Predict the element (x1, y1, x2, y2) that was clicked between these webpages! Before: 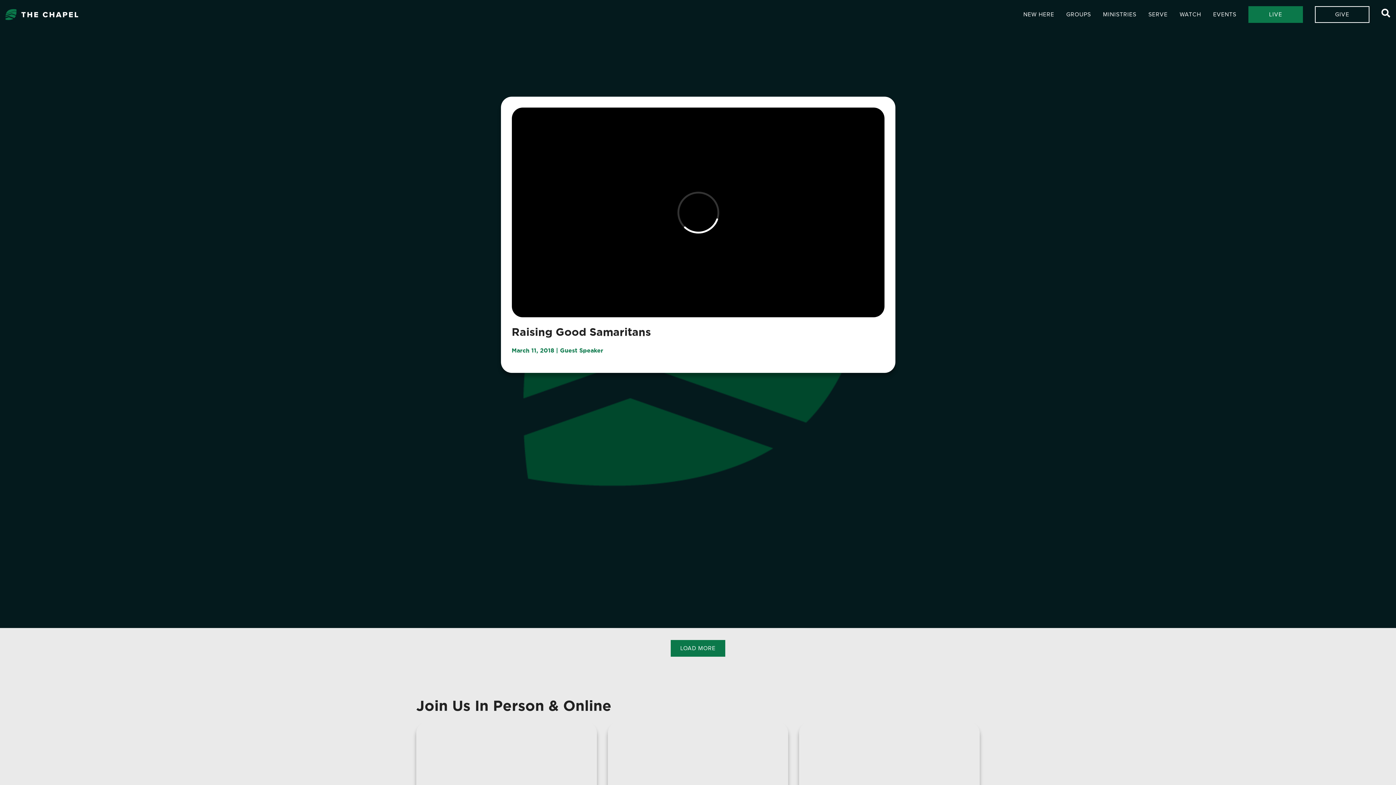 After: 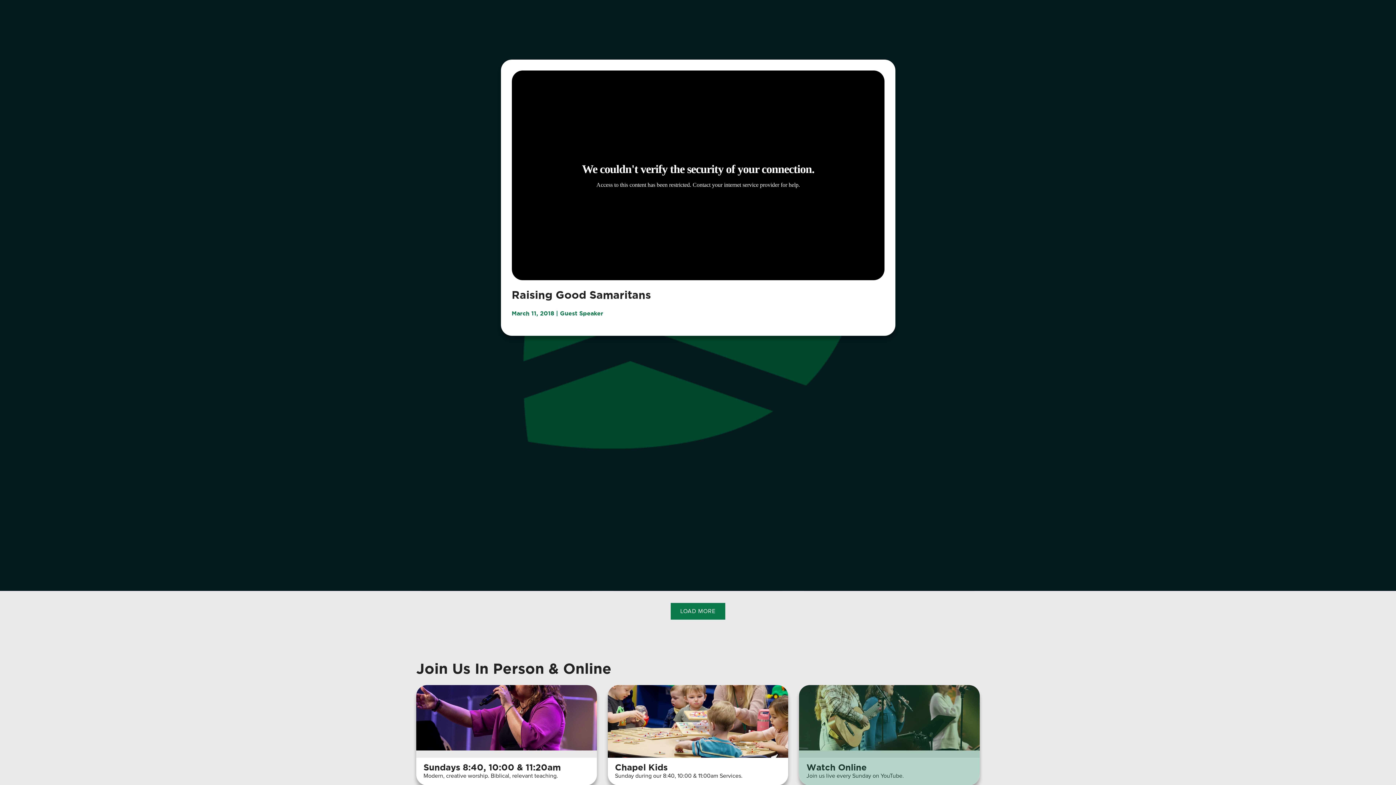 Action: label: Watch Online

Join us live every Sunday on YouTube. bbox: (799, 722, 979, 822)